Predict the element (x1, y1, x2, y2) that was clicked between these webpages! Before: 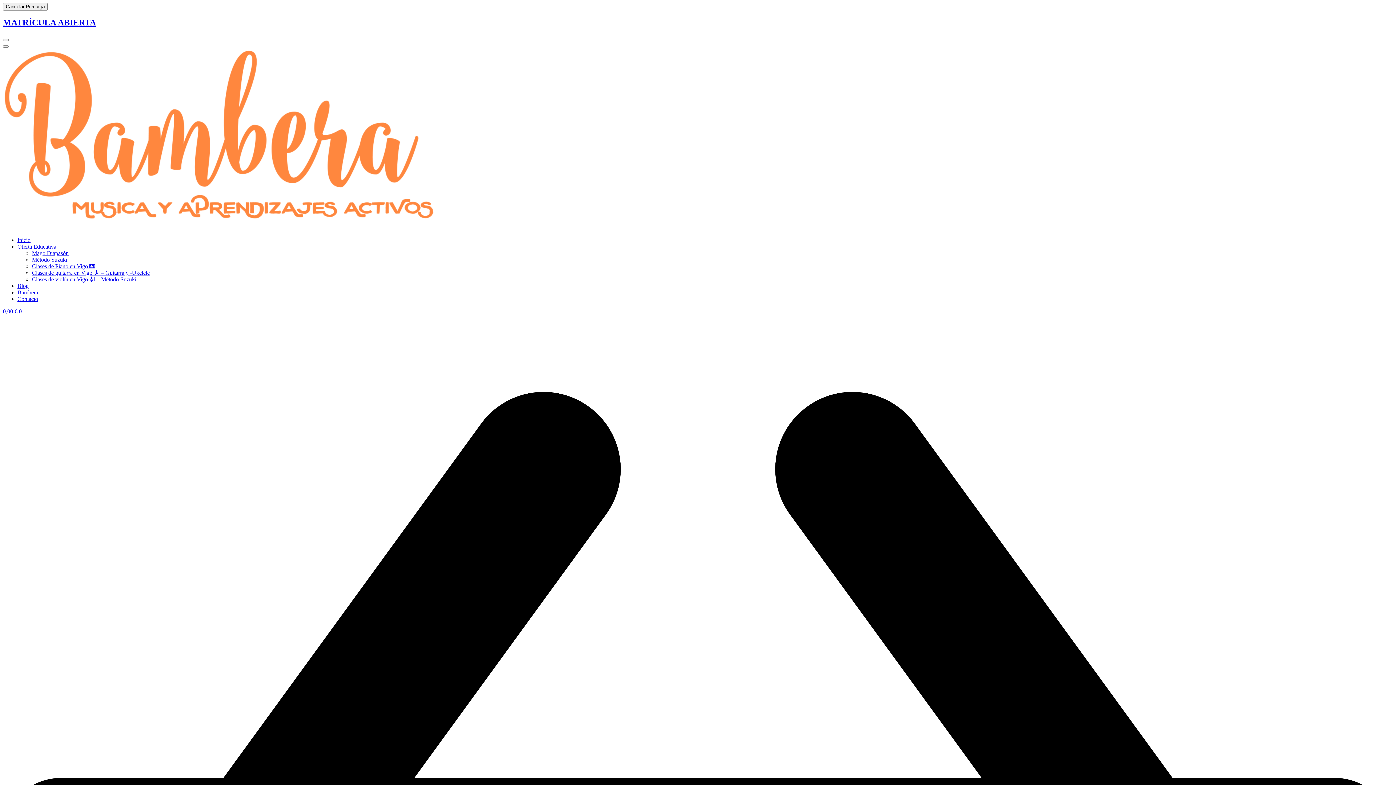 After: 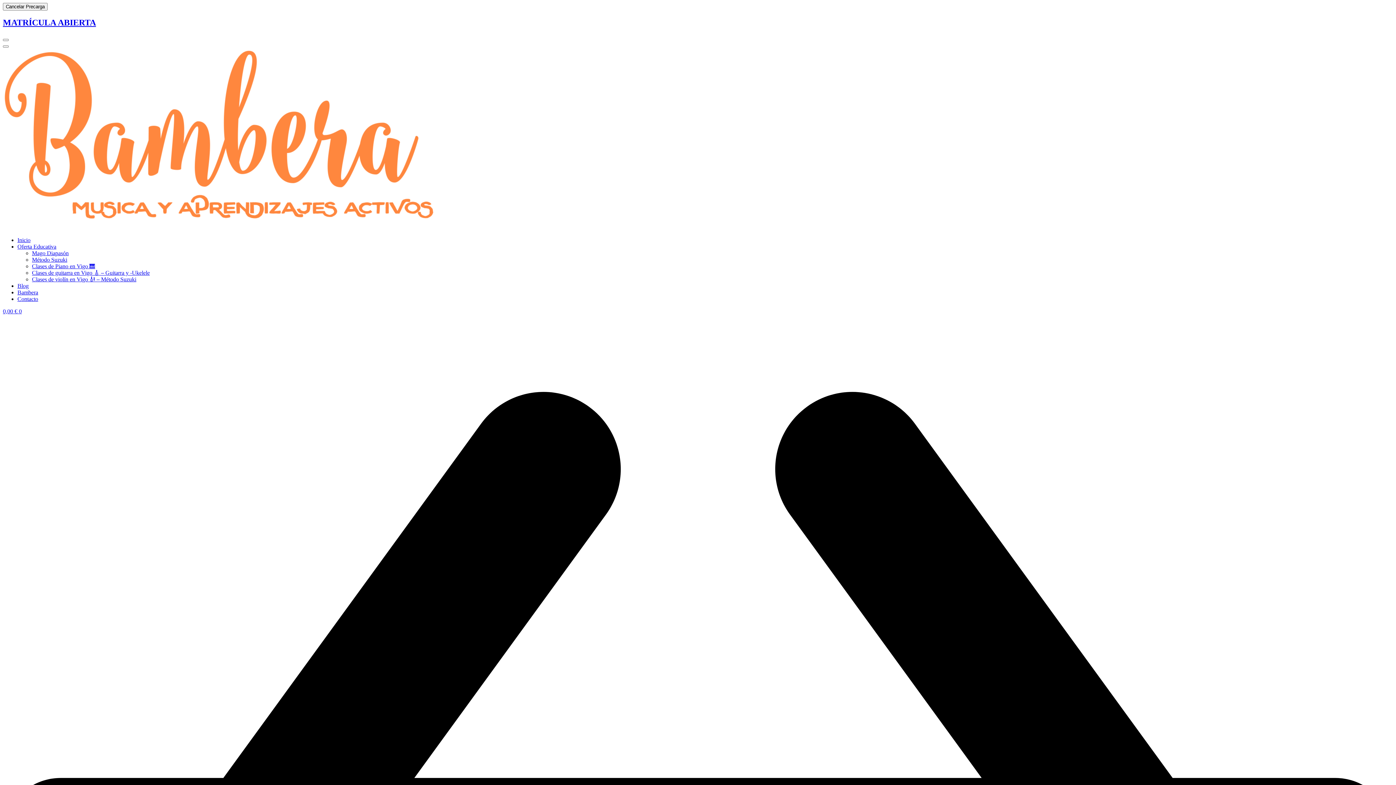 Action: bbox: (32, 269, 149, 275) label: Clases de guitarra en Vigo 🎸 – Guitarra y -Ukelele